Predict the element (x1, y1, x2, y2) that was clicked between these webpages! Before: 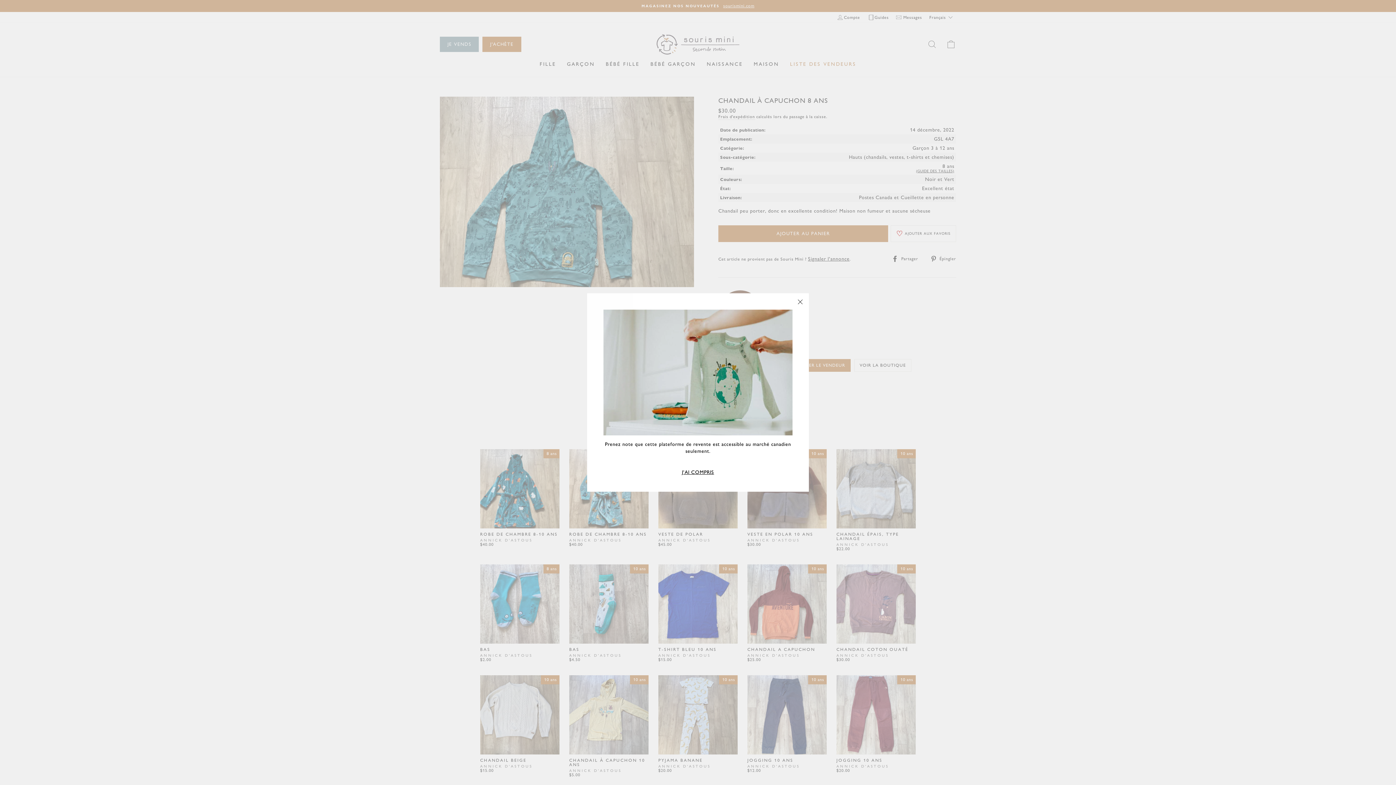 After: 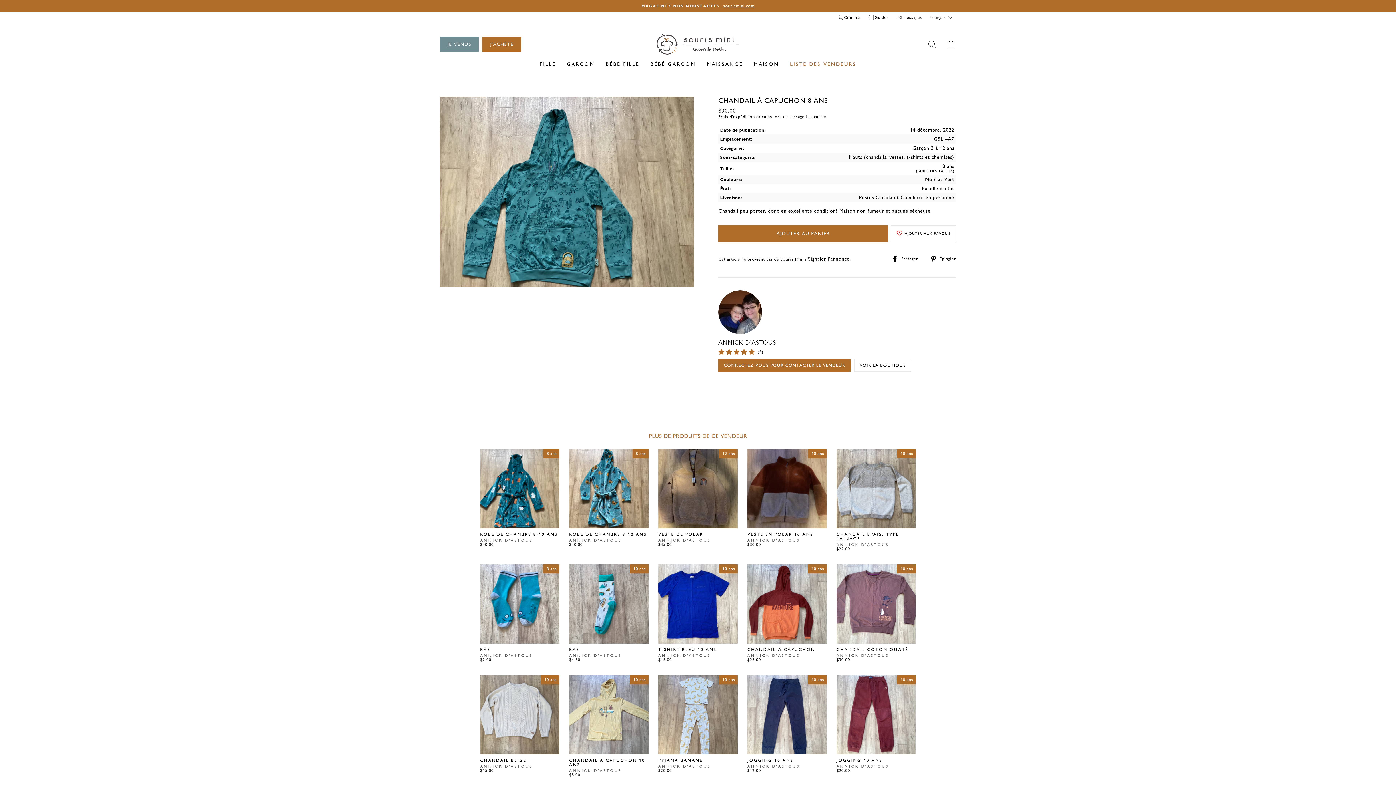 Action: label: "Fermer (Esc)" bbox: (791, 293, 809, 310)